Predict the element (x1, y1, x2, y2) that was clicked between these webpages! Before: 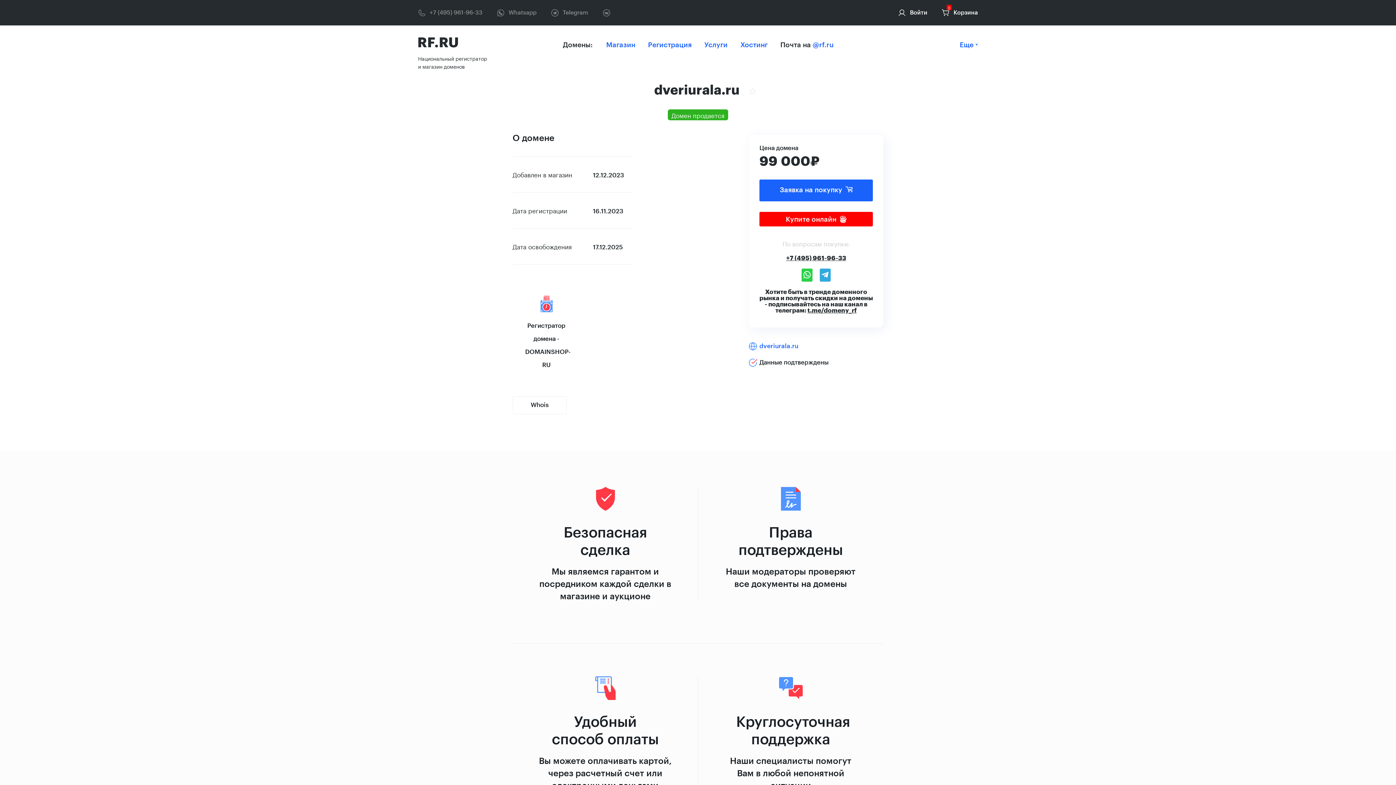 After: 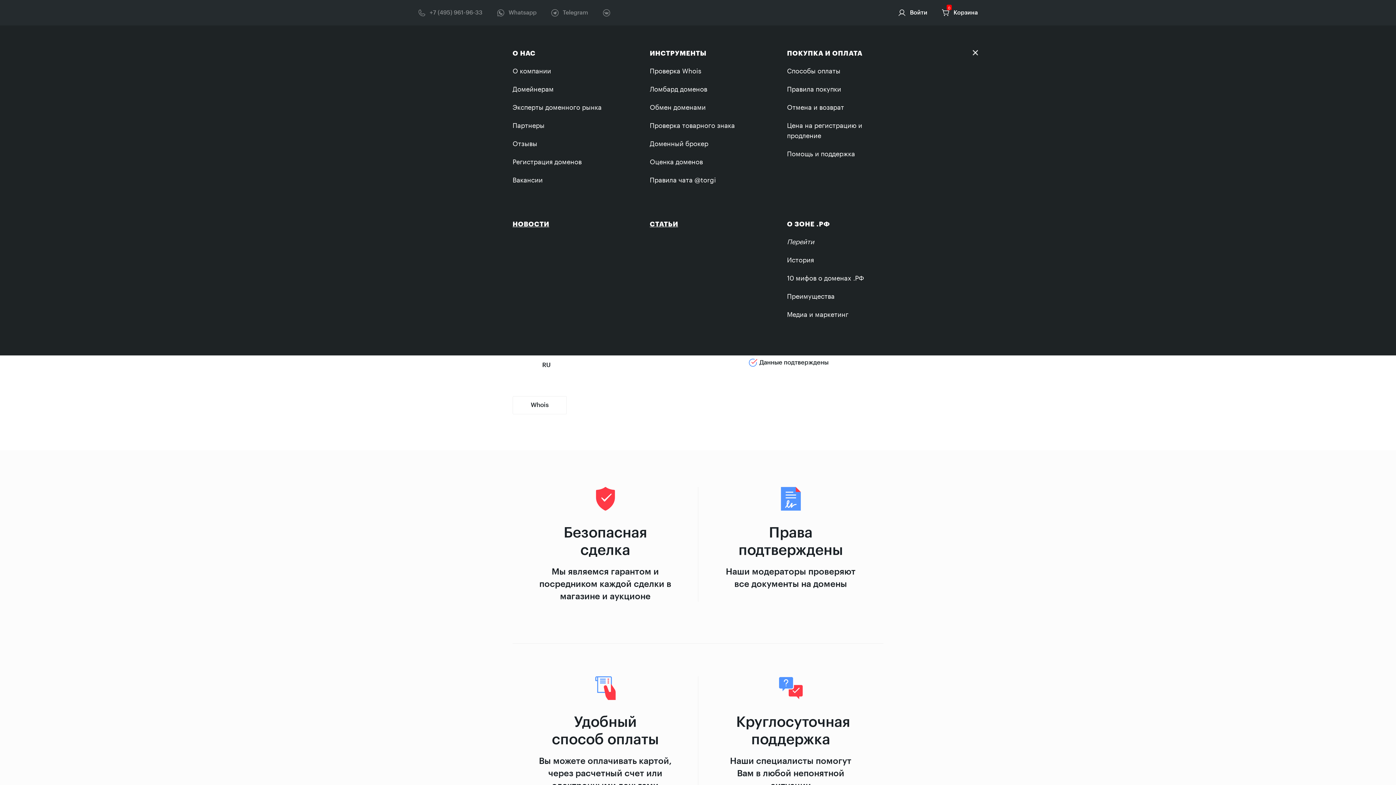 Action: bbox: (960, 41, 978, 48) label: Еще 